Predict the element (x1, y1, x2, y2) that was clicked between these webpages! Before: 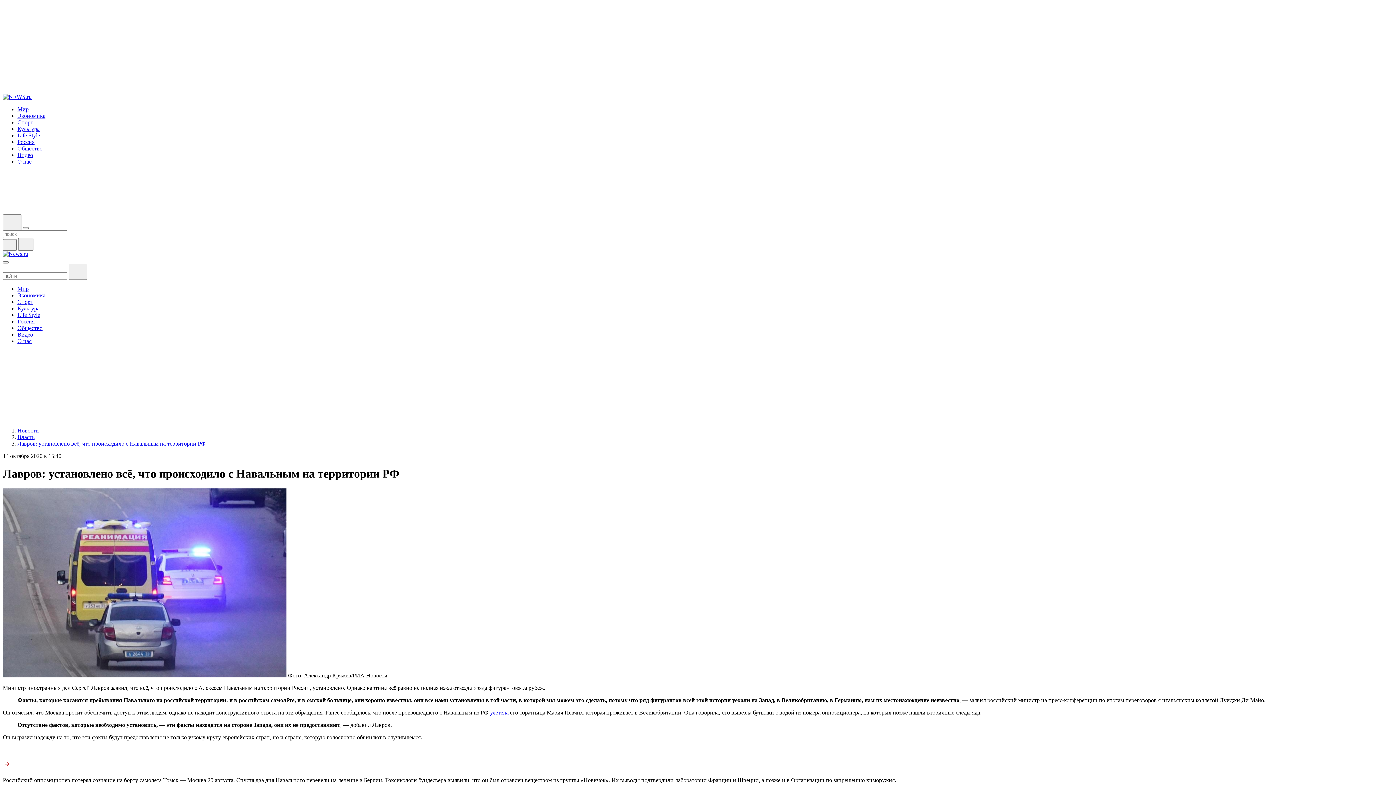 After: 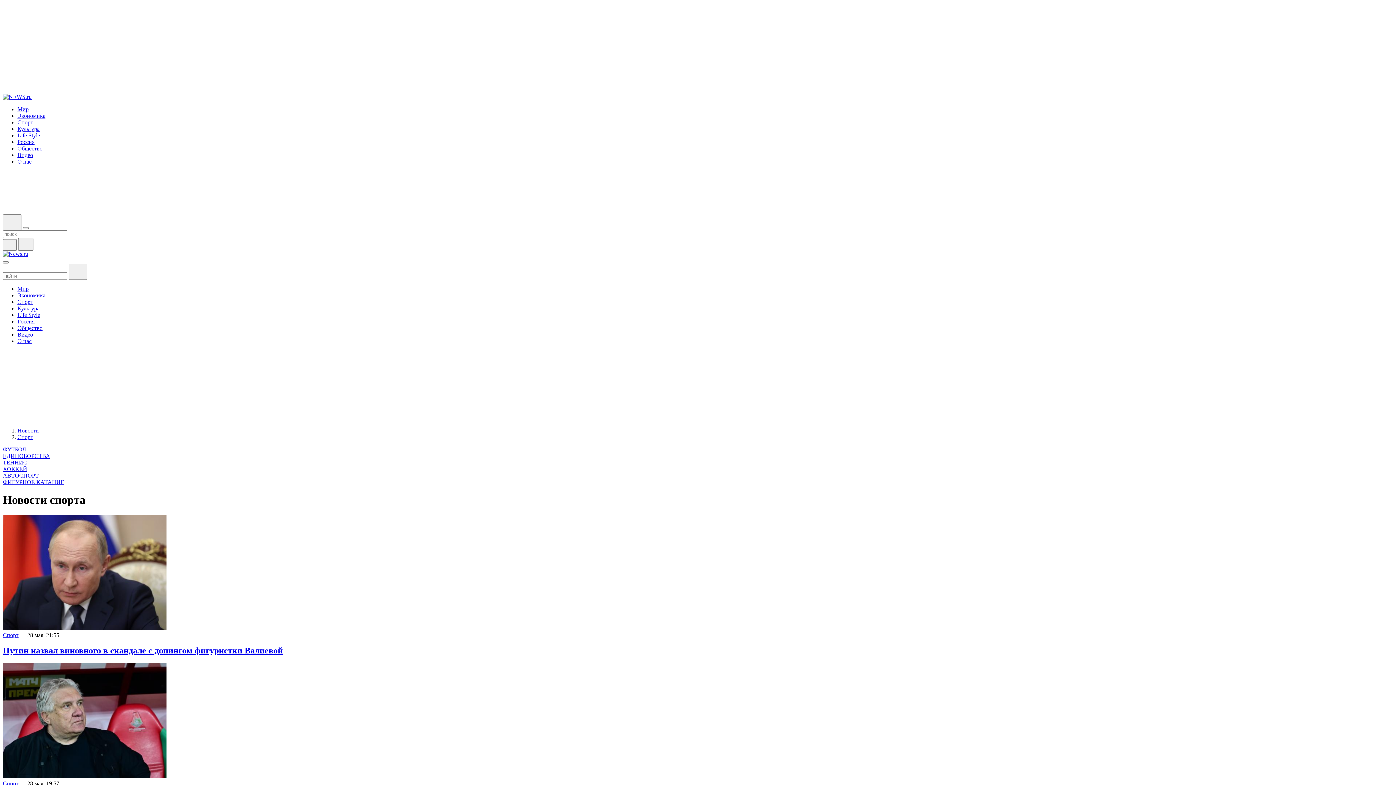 Action: bbox: (17, 119, 33, 125) label: Спорт